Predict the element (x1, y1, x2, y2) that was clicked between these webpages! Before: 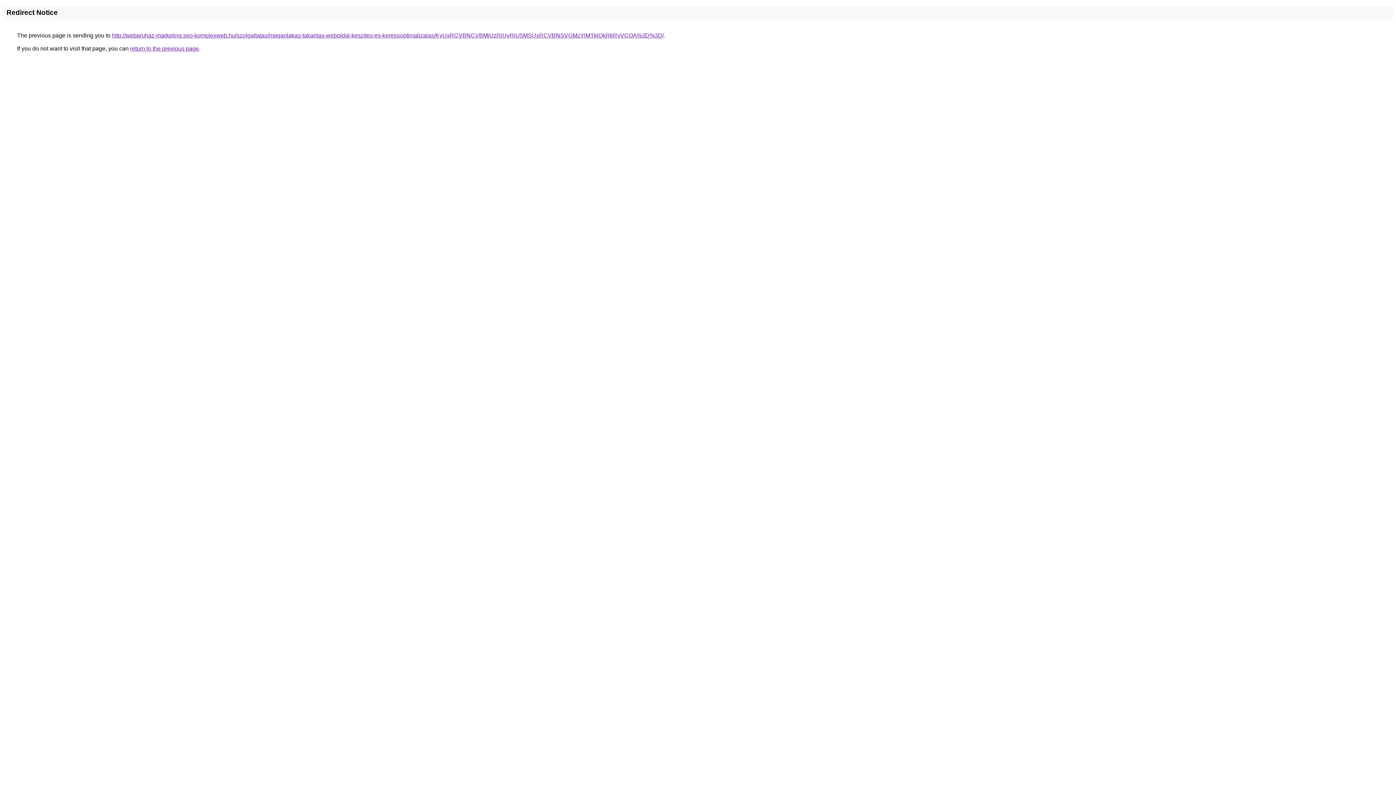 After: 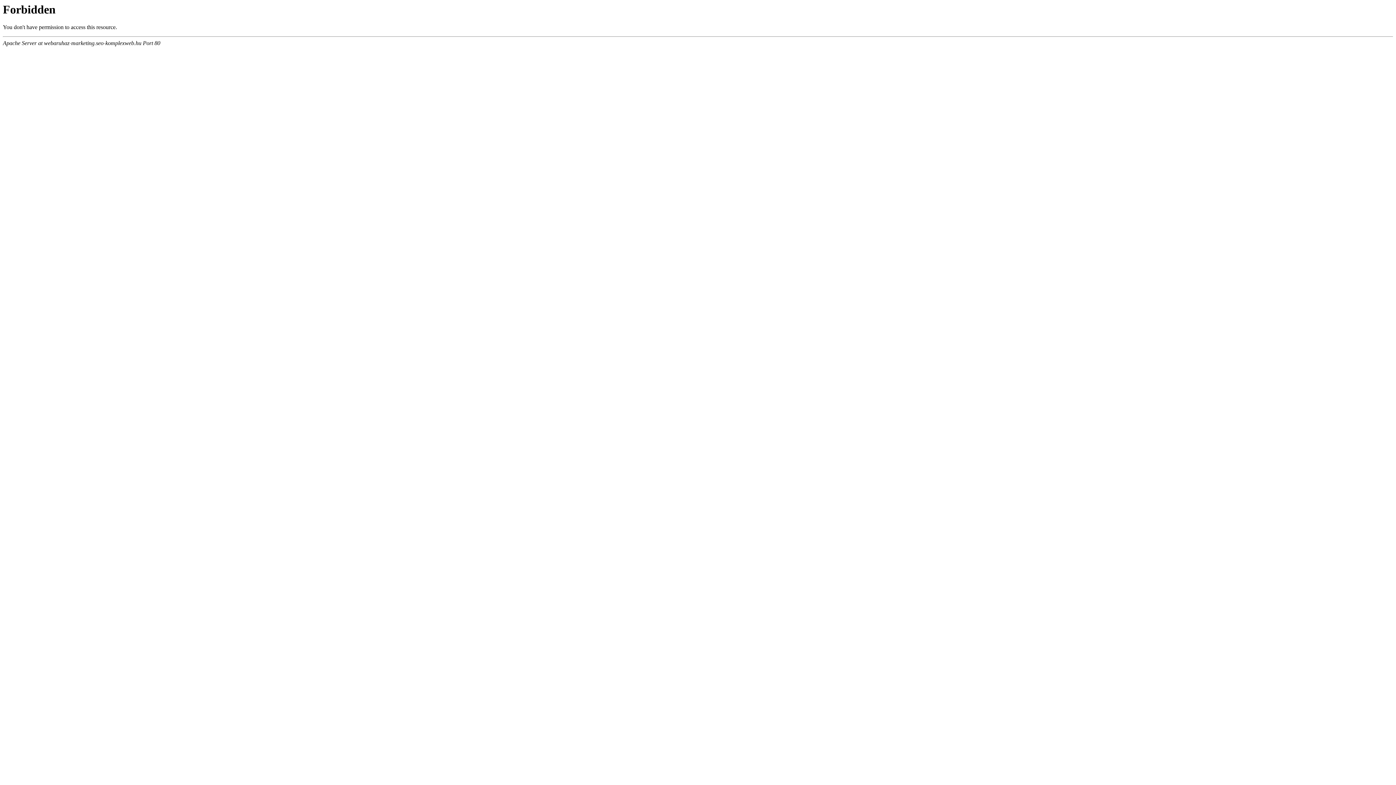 Action: bbox: (112, 32, 664, 38) label: http://webaruhaz-marketing.seo-komplexweb.hu/szolgaltatas/maganlakas-takaritas-weboldal-keszites-es-keresooptimalizalas/KyUxRCVBNCVBMiUzRiUyRiU5MSUxRCVBNSVGMzYlMTklQkRkRyVCOA%3D%3D/